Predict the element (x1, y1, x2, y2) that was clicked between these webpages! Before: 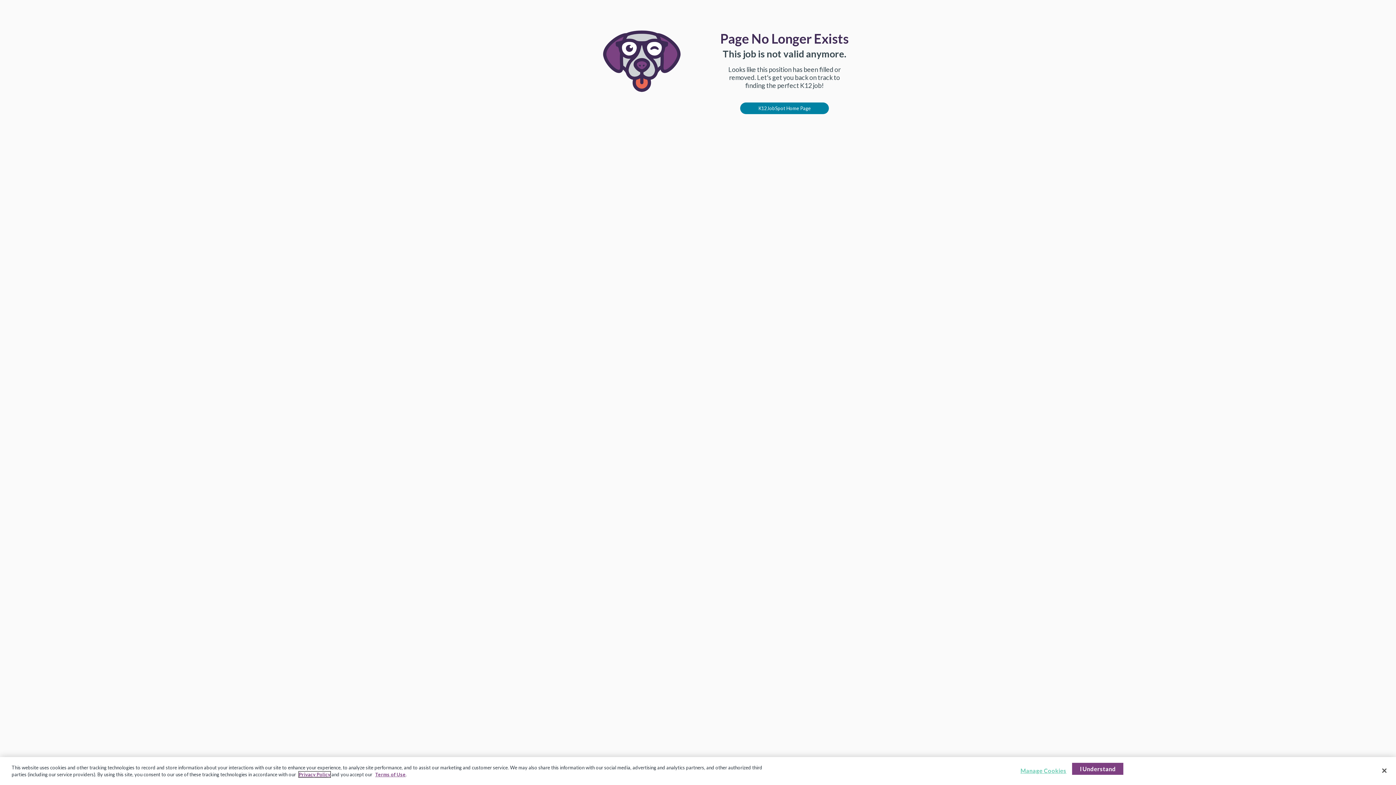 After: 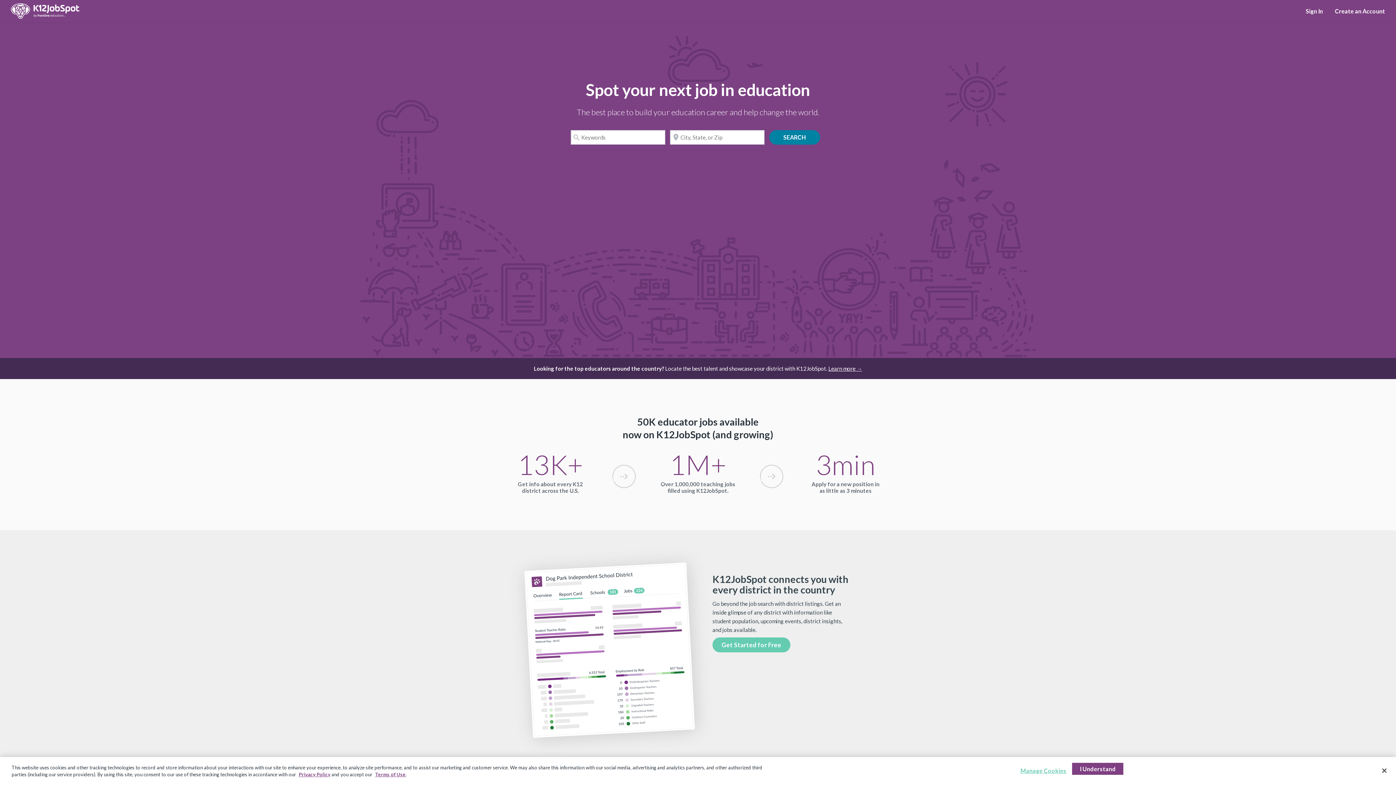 Action: label: K12JobSpot Home Page bbox: (740, 102, 829, 114)